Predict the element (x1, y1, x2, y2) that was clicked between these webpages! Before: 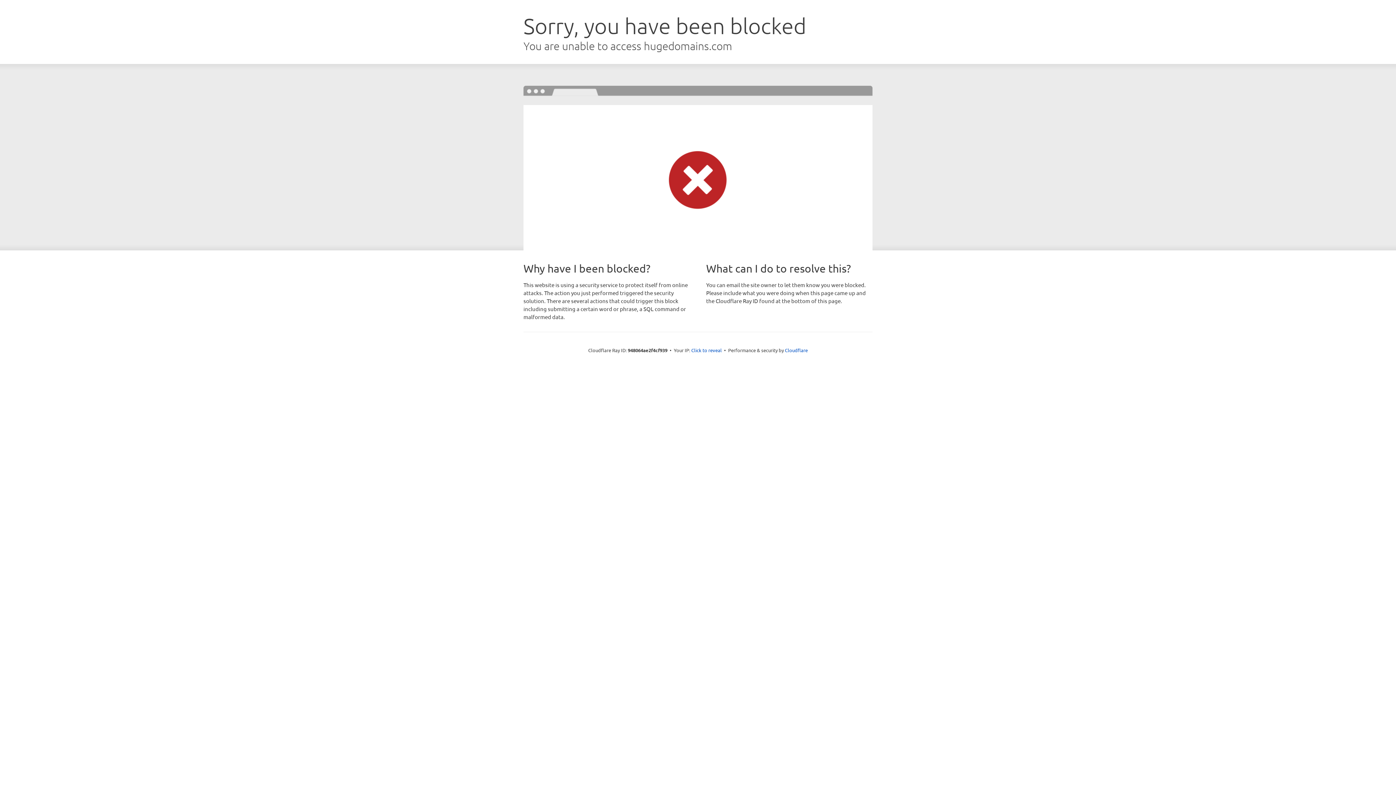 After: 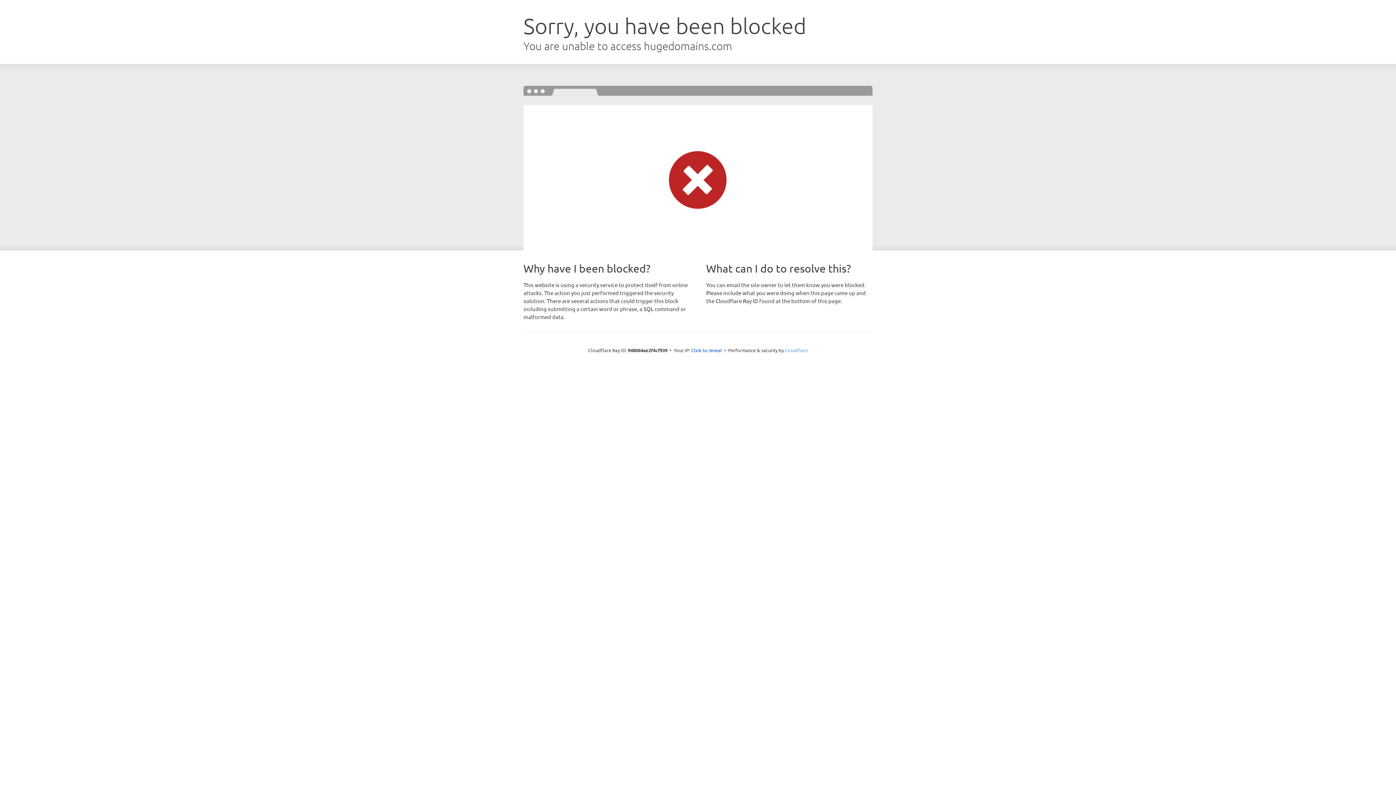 Action: label: Cloudflare bbox: (785, 347, 808, 353)